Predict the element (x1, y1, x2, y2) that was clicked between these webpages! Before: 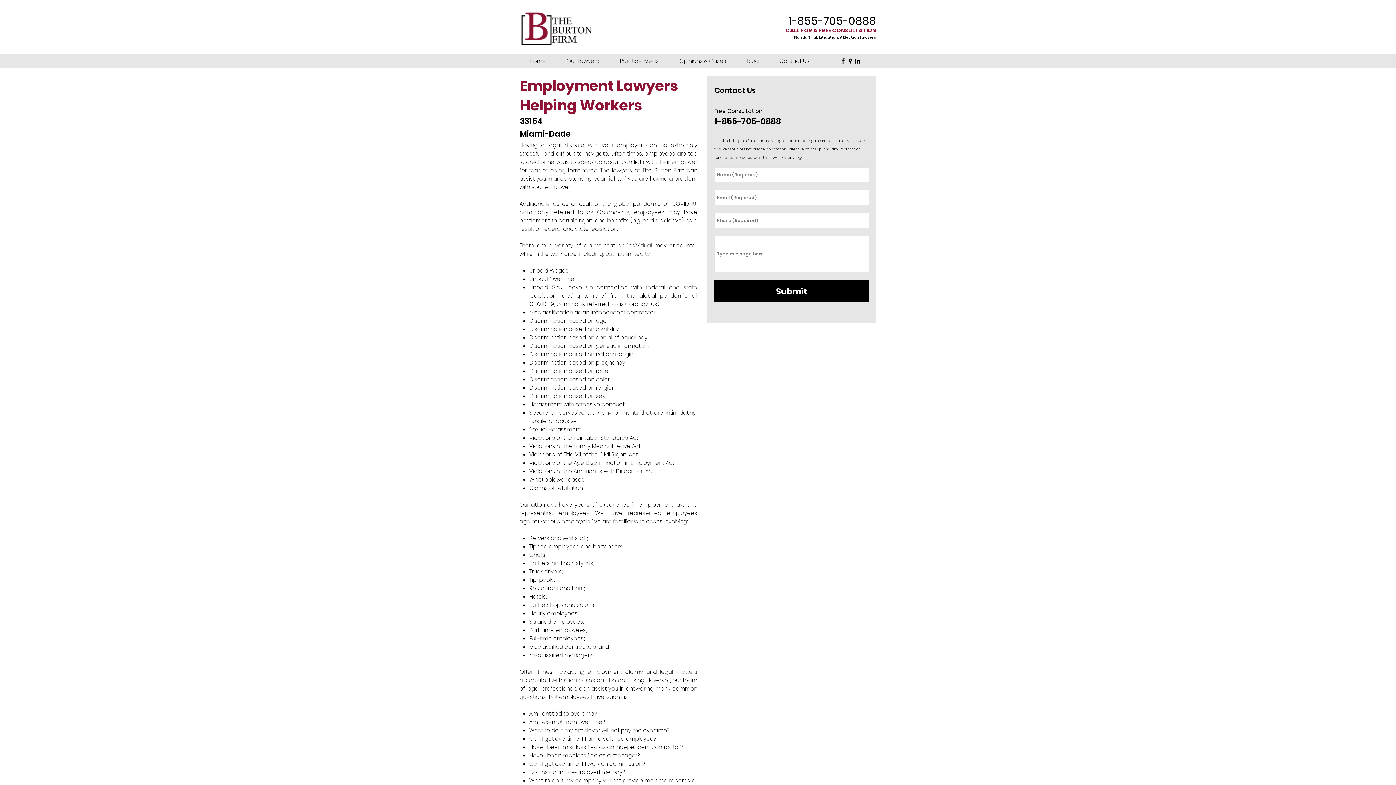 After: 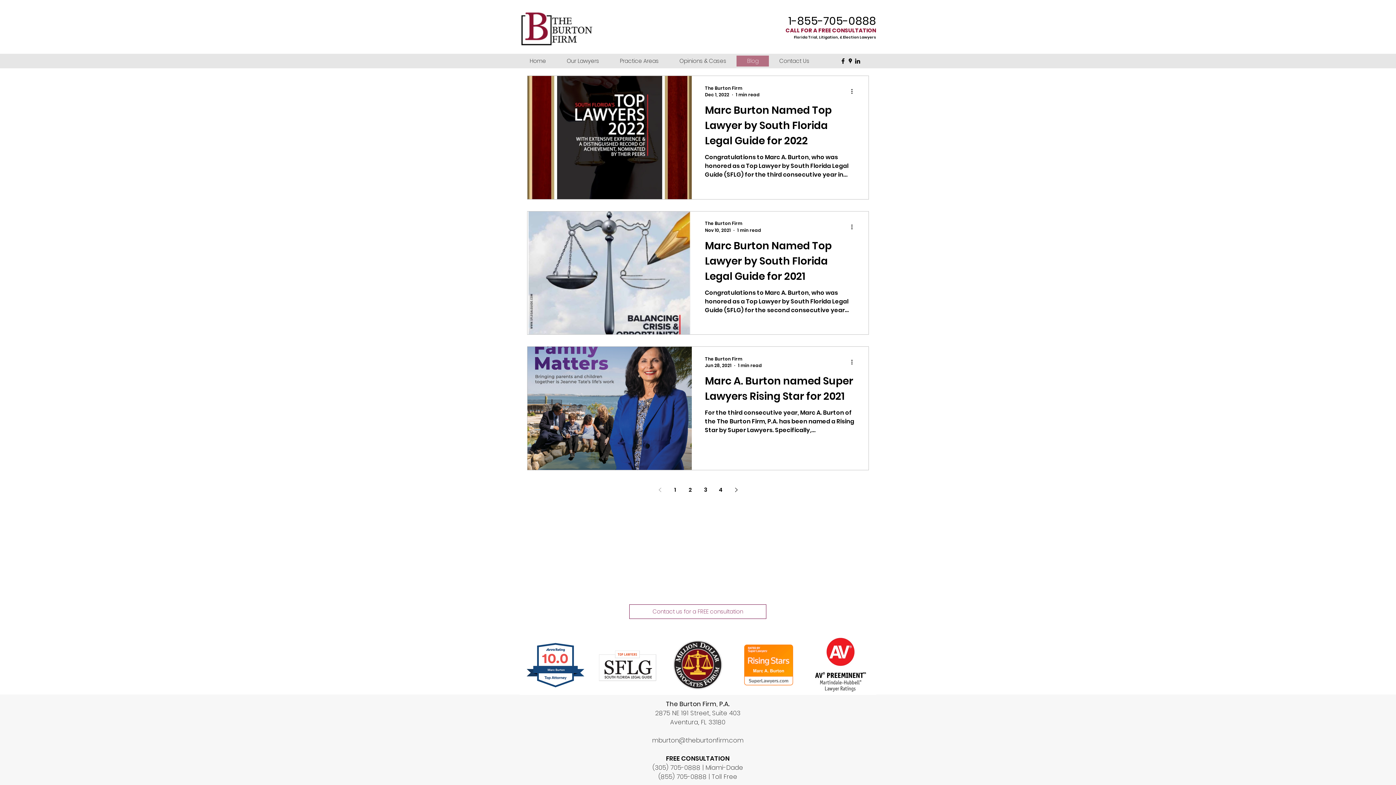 Action: bbox: (736, 55, 769, 66) label: Blog